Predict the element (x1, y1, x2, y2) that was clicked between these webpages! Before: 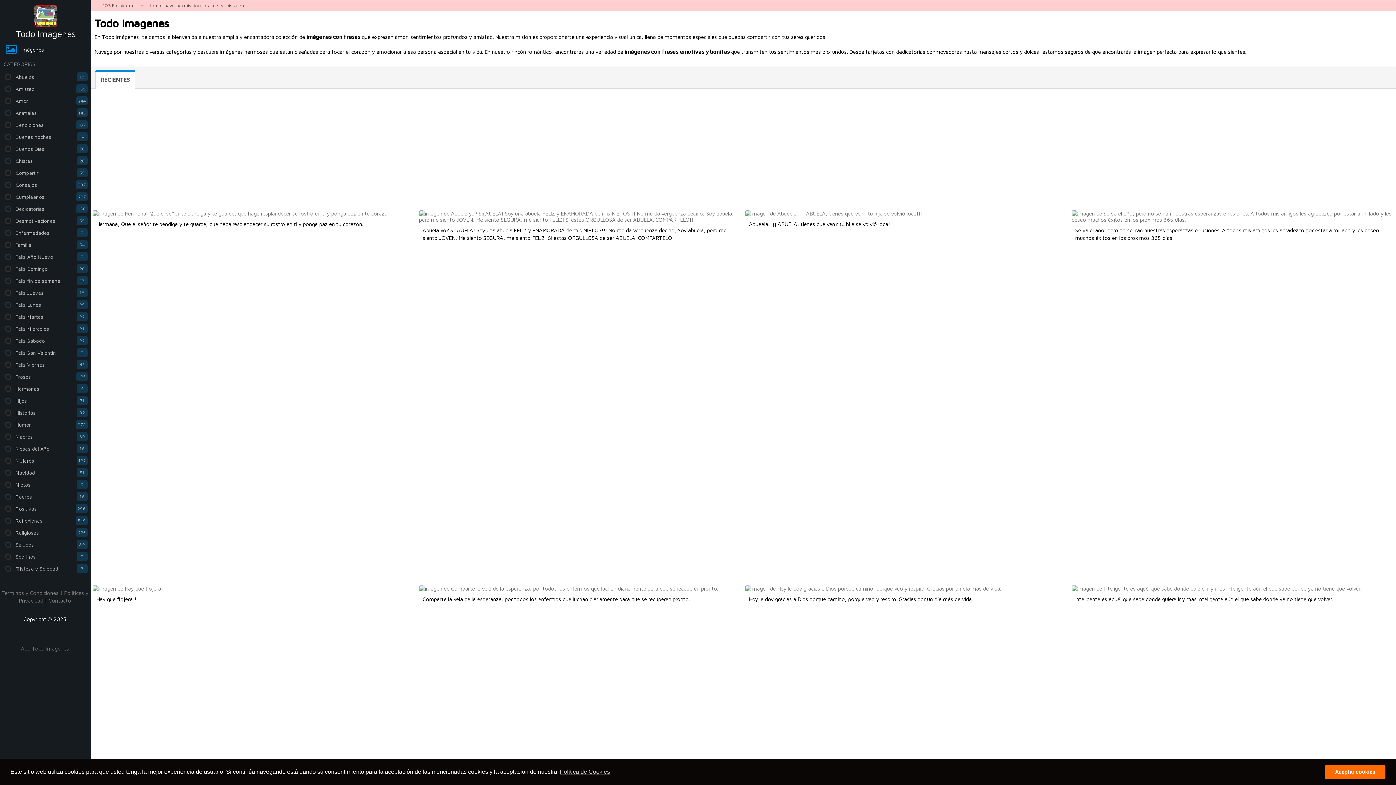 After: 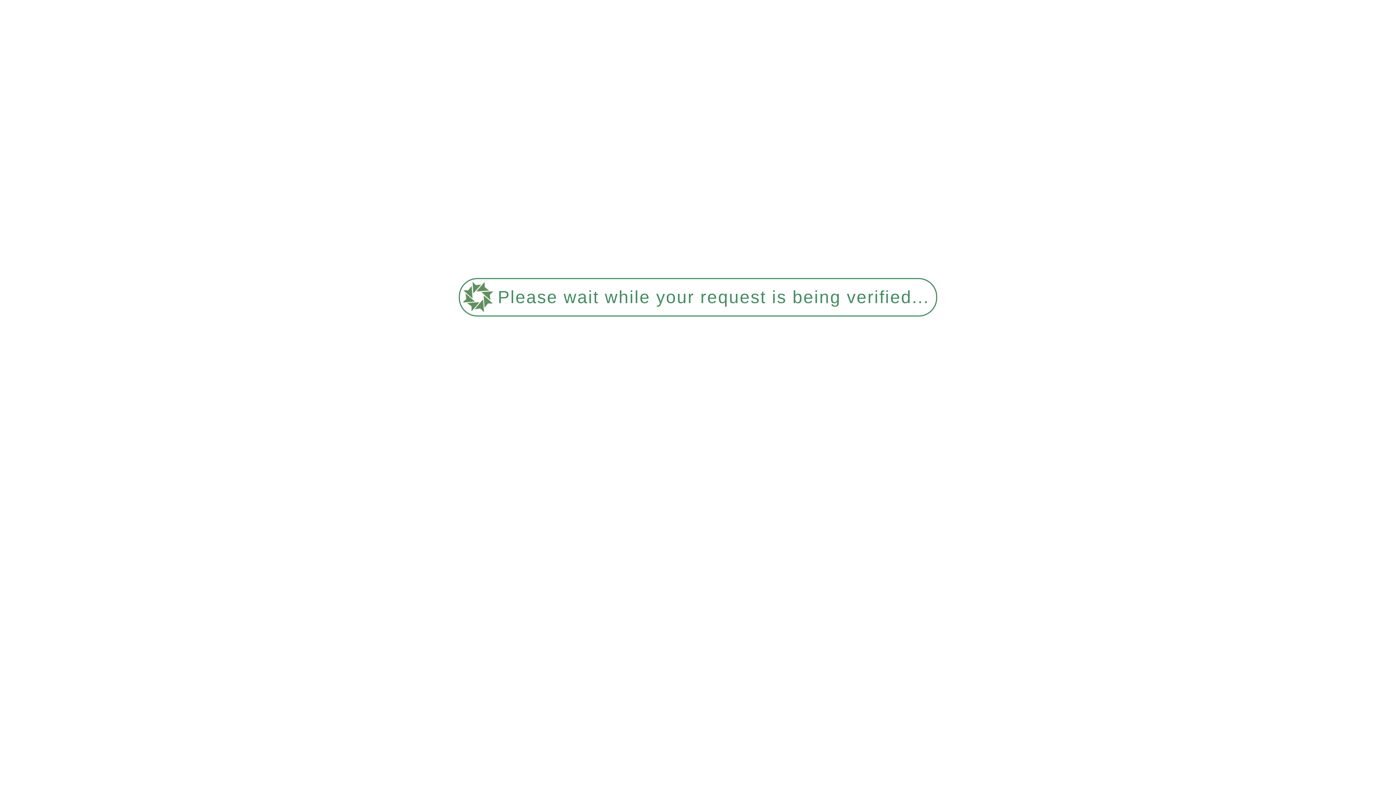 Action: bbox: (745, 210, 922, 216)